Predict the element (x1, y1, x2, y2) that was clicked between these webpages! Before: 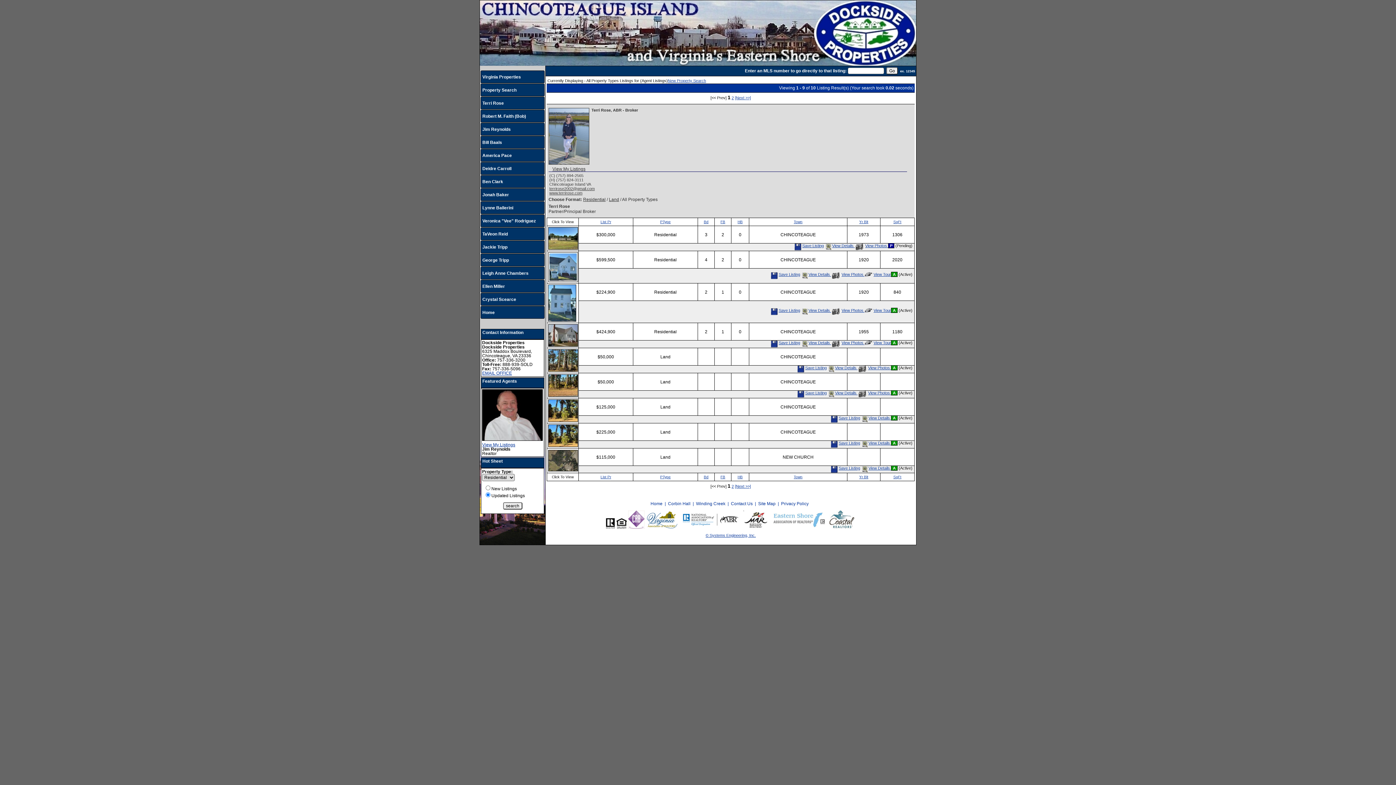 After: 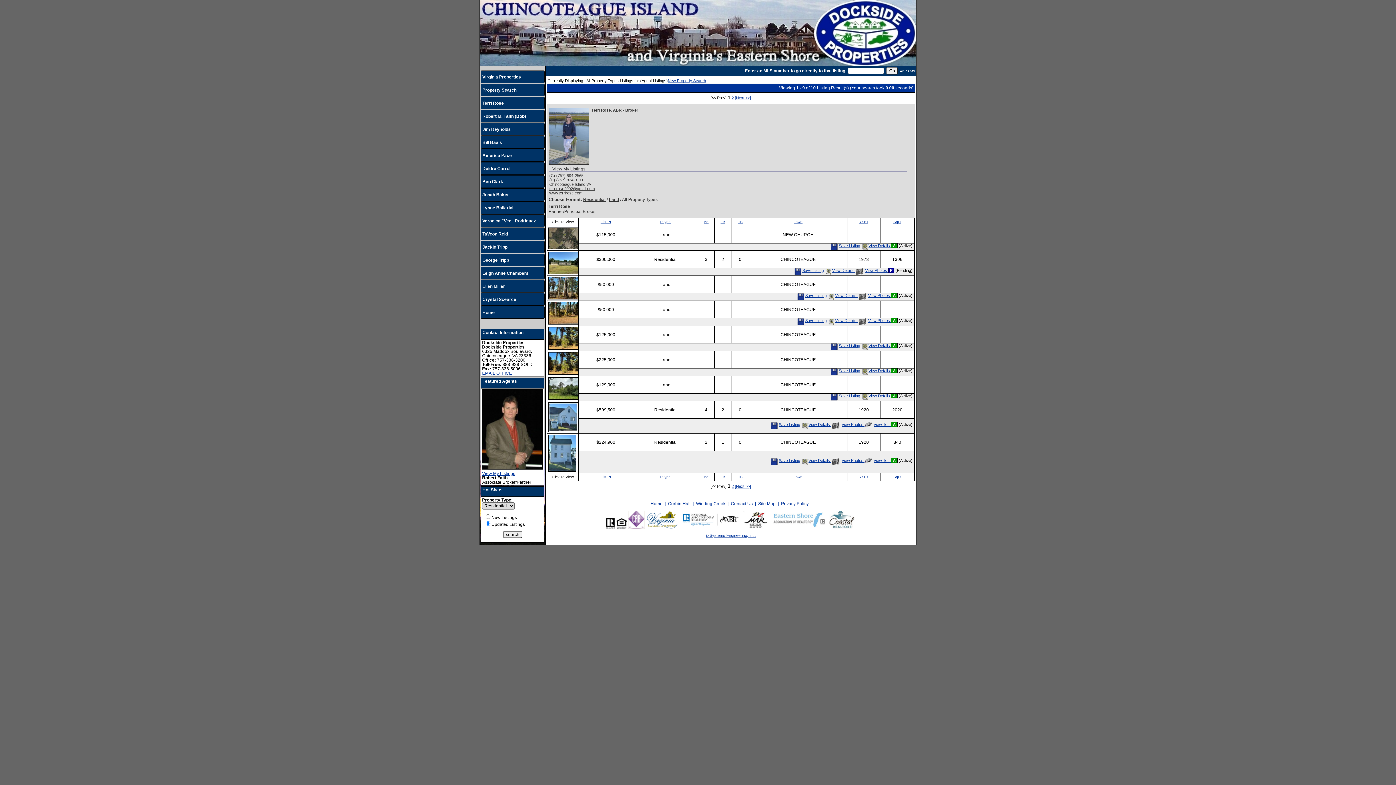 Action: label: Town bbox: (794, 475, 802, 479)